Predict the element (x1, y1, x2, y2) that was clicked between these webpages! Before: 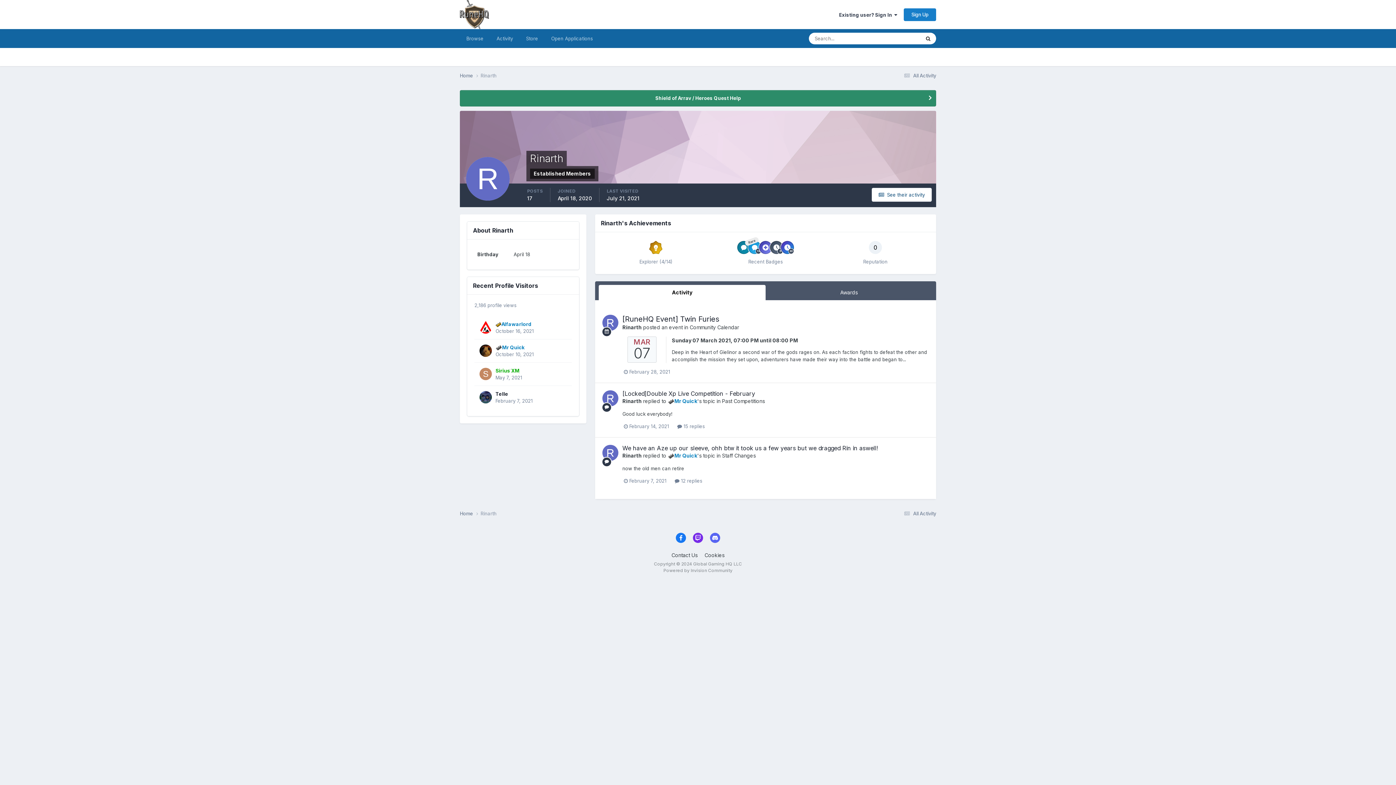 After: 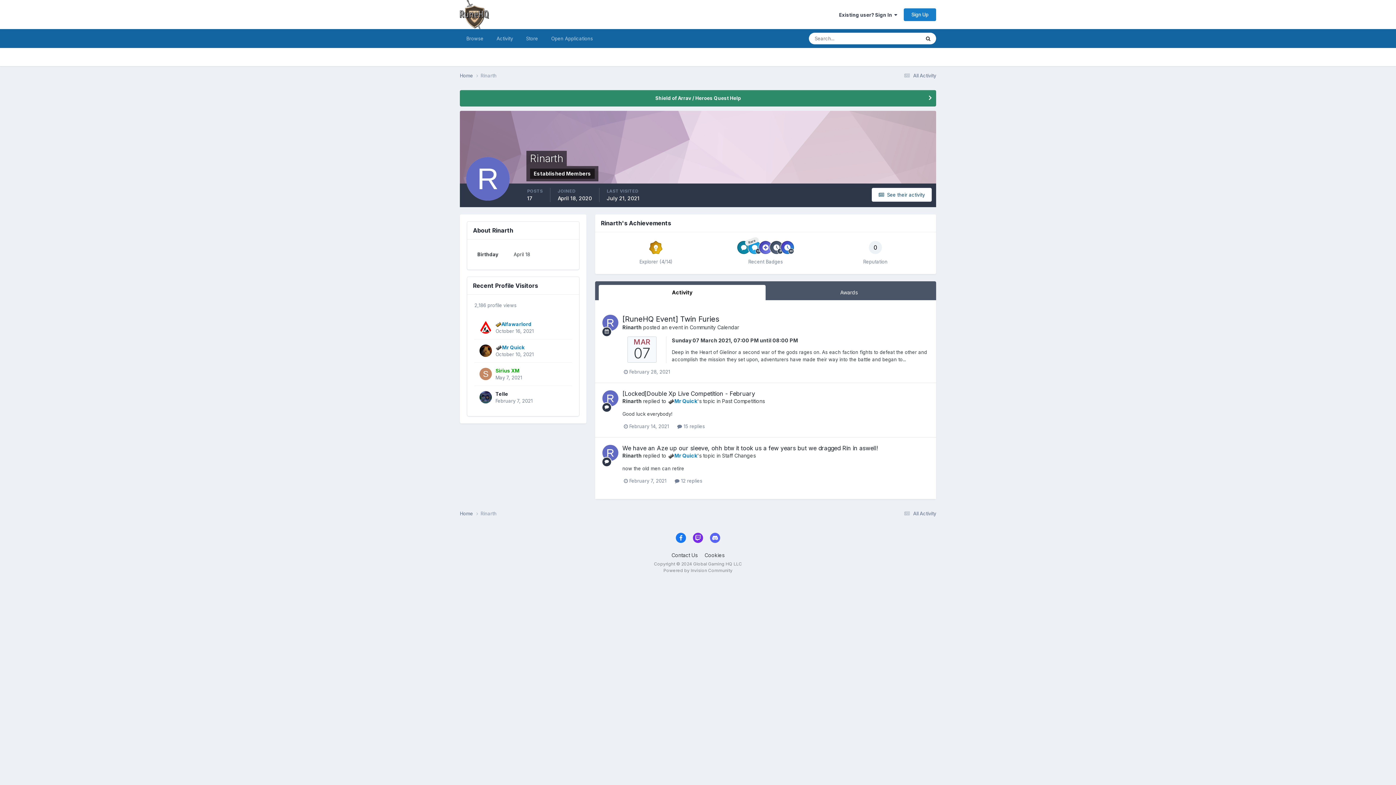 Action: bbox: (676, 533, 686, 543)